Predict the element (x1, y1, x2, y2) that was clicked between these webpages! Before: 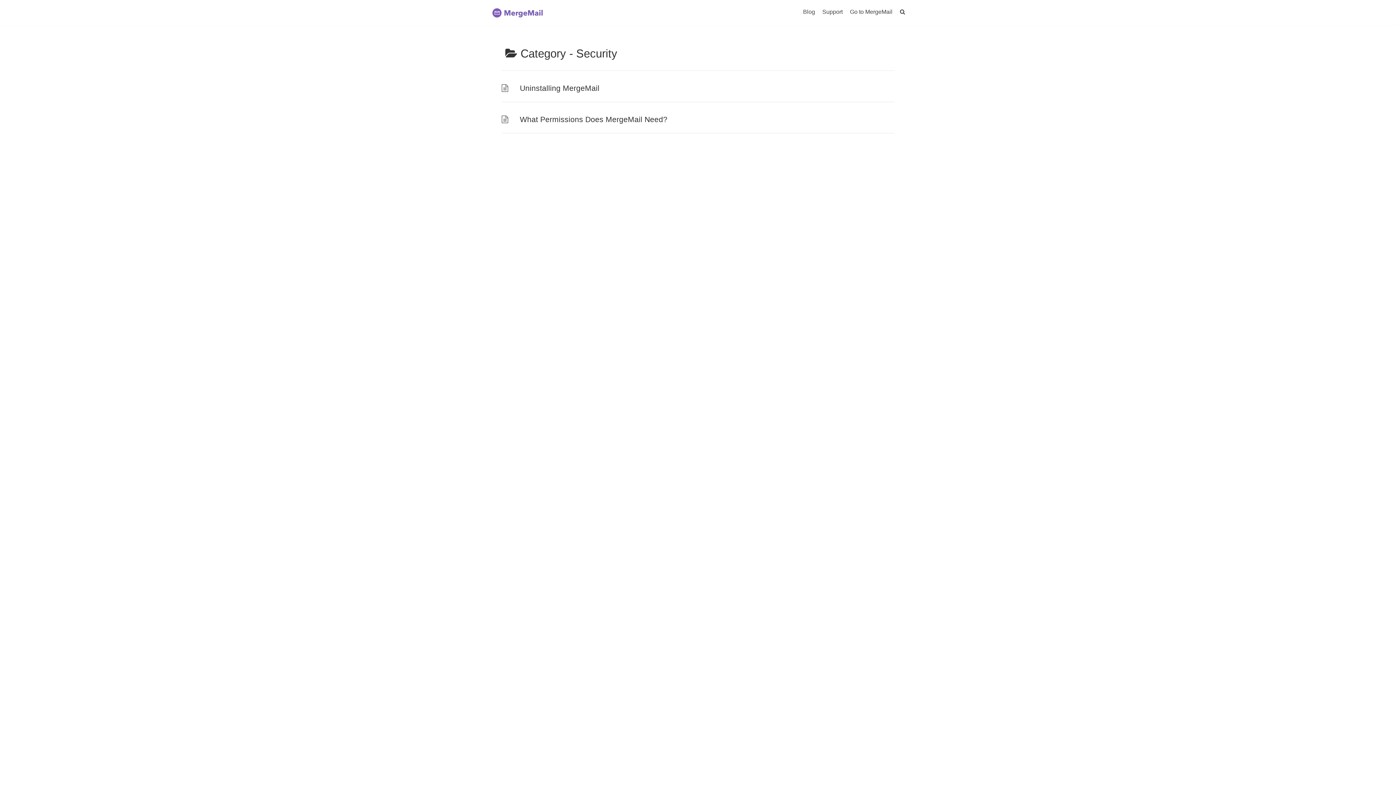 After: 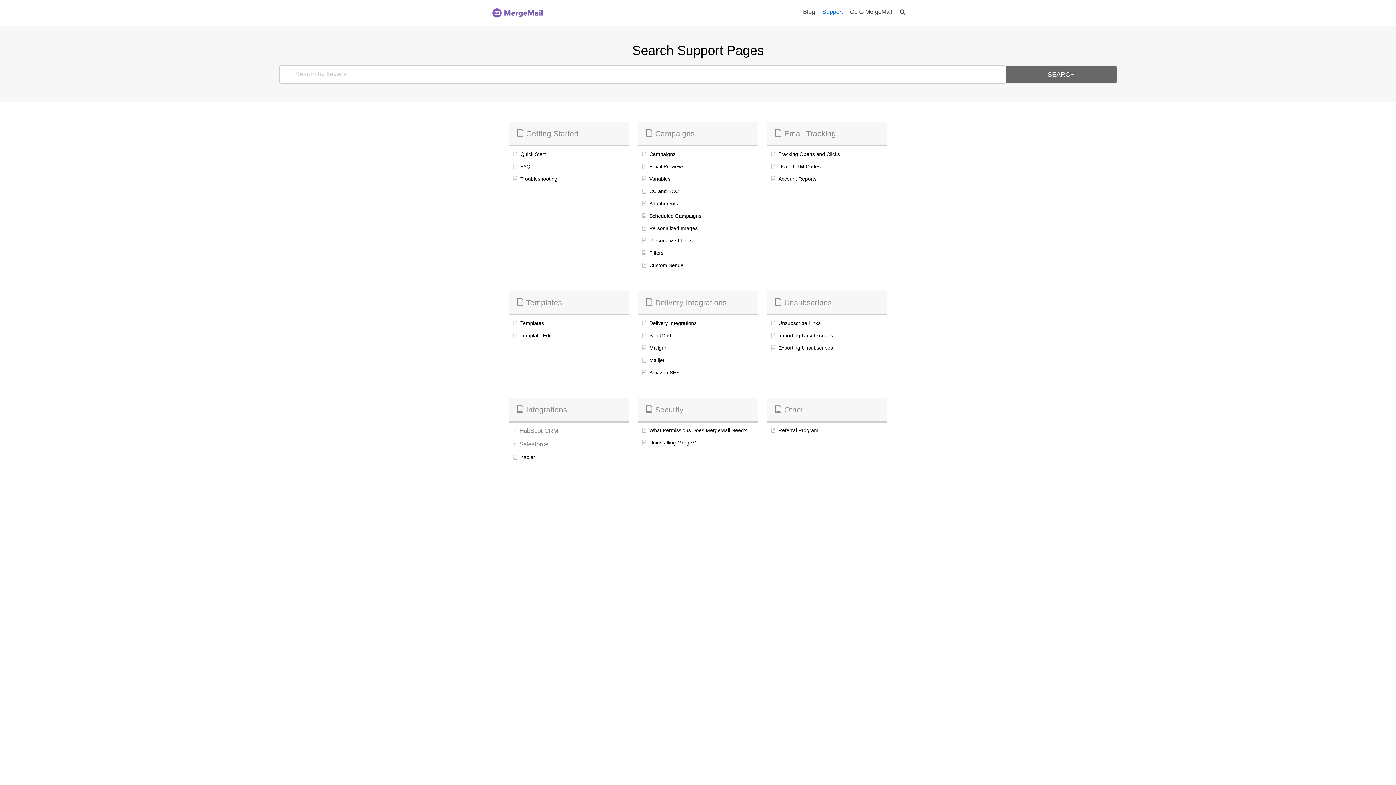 Action: label: Support bbox: (822, 7, 842, 16)